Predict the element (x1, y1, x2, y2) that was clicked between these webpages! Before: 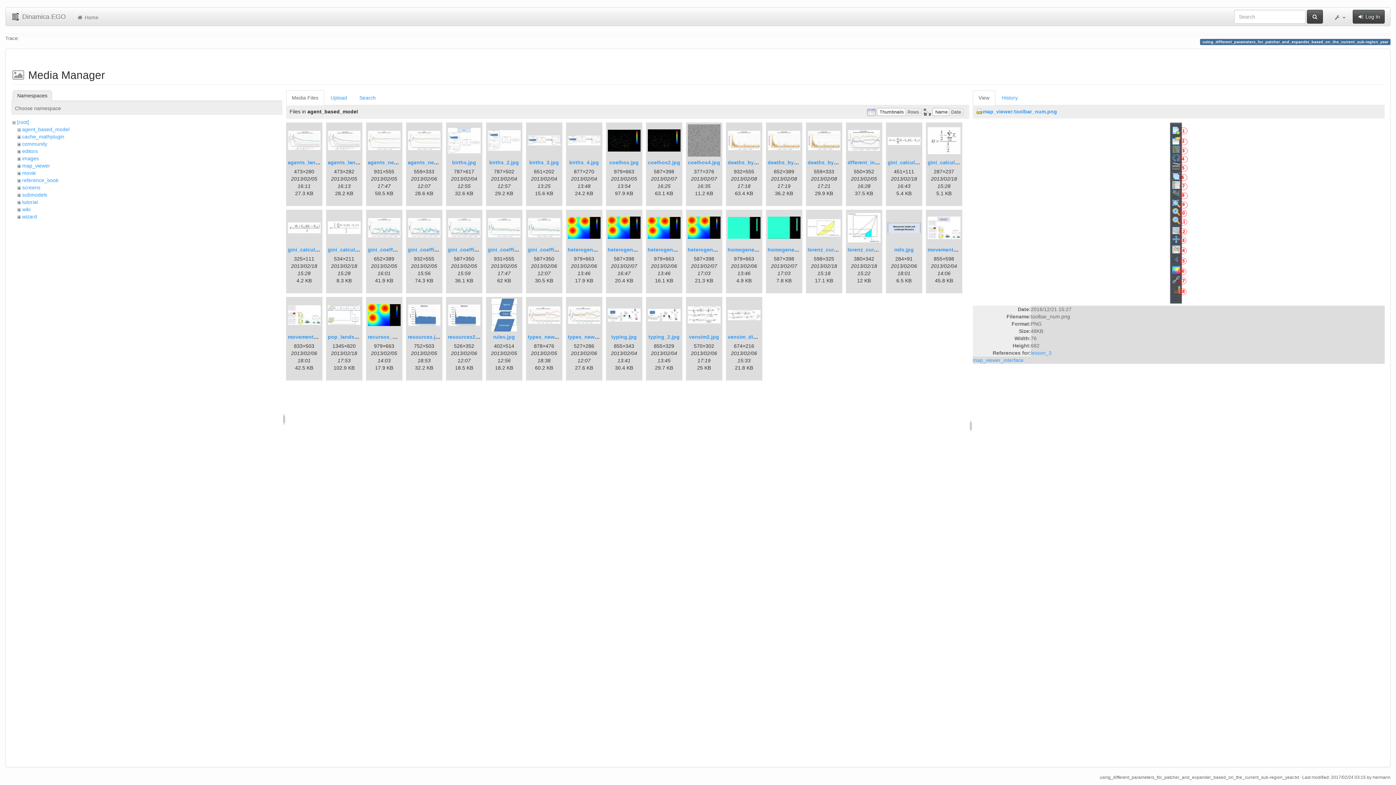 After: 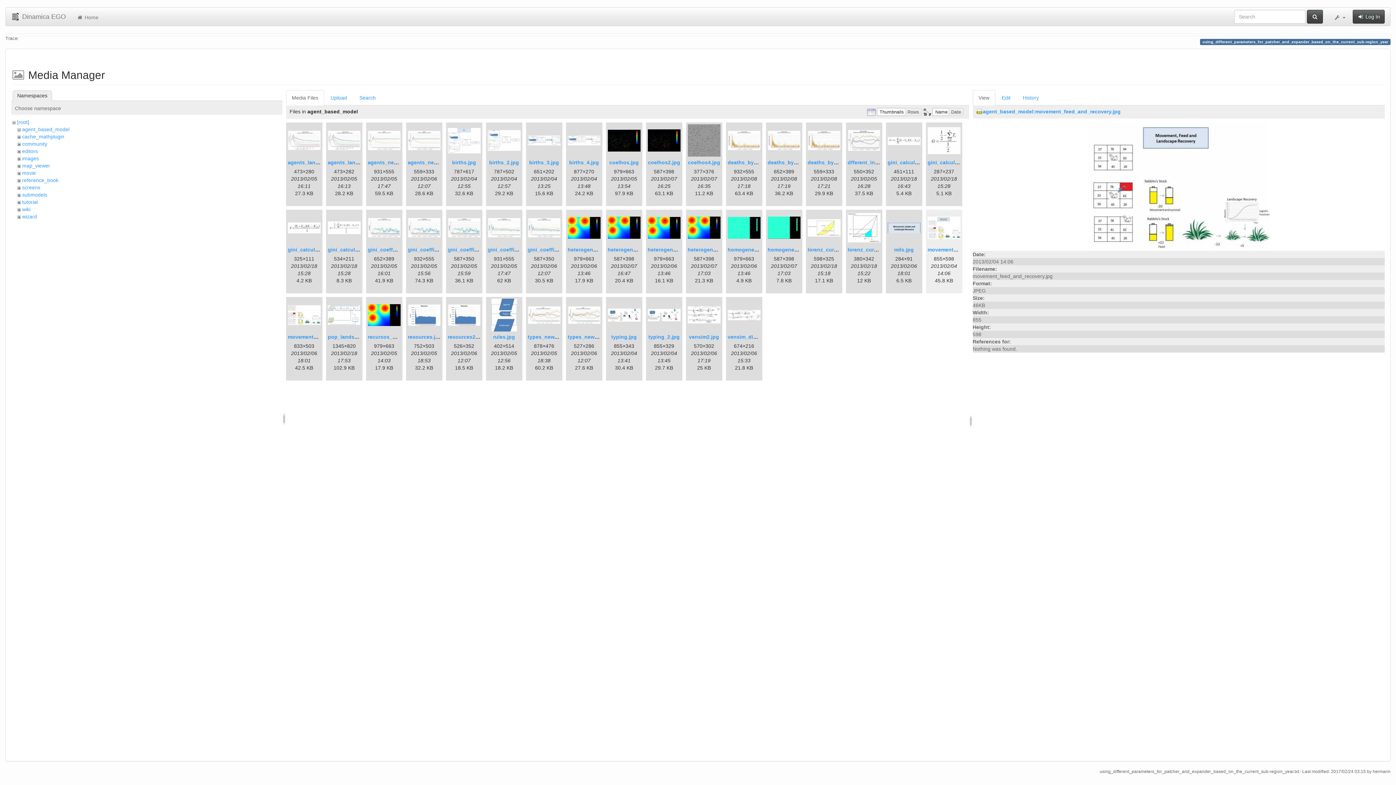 Action: bbox: (927, 211, 960, 244)